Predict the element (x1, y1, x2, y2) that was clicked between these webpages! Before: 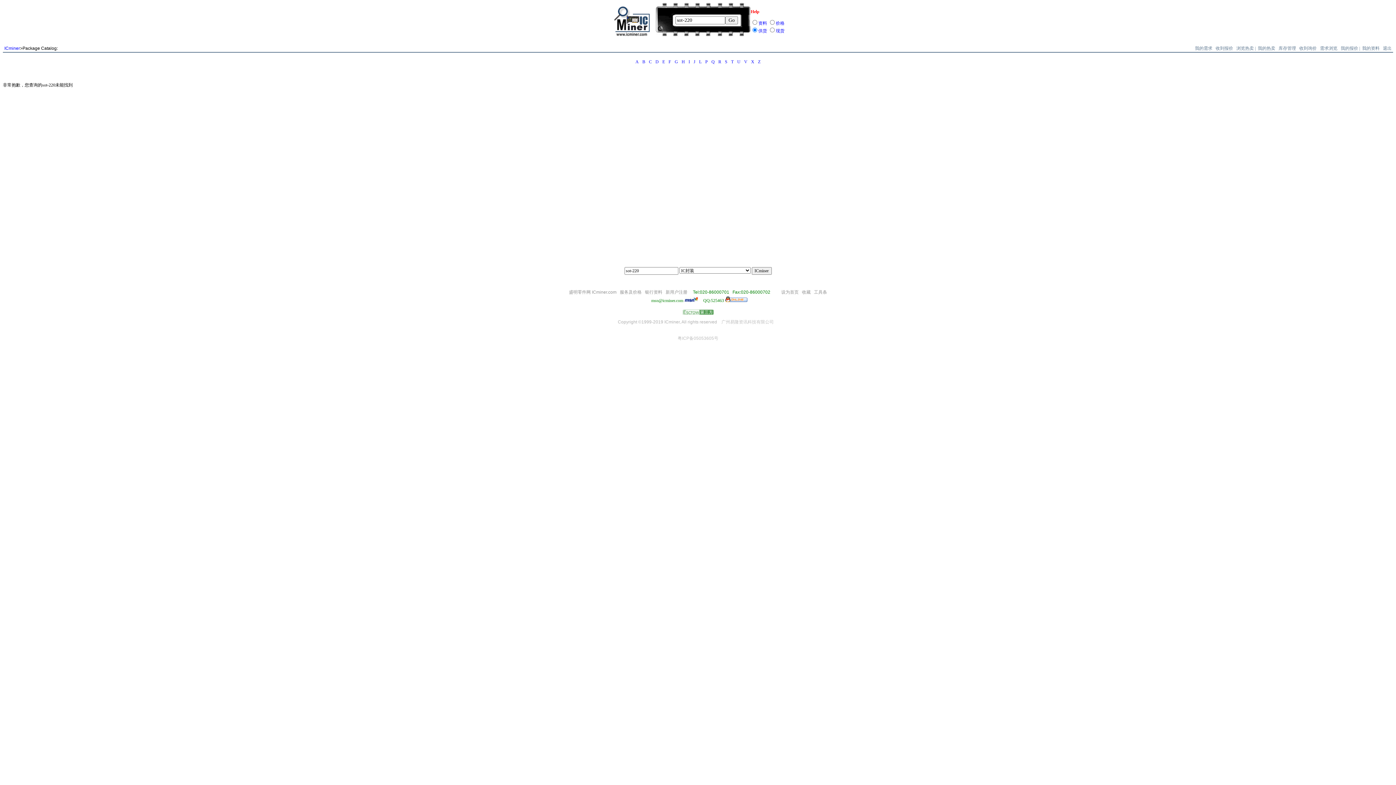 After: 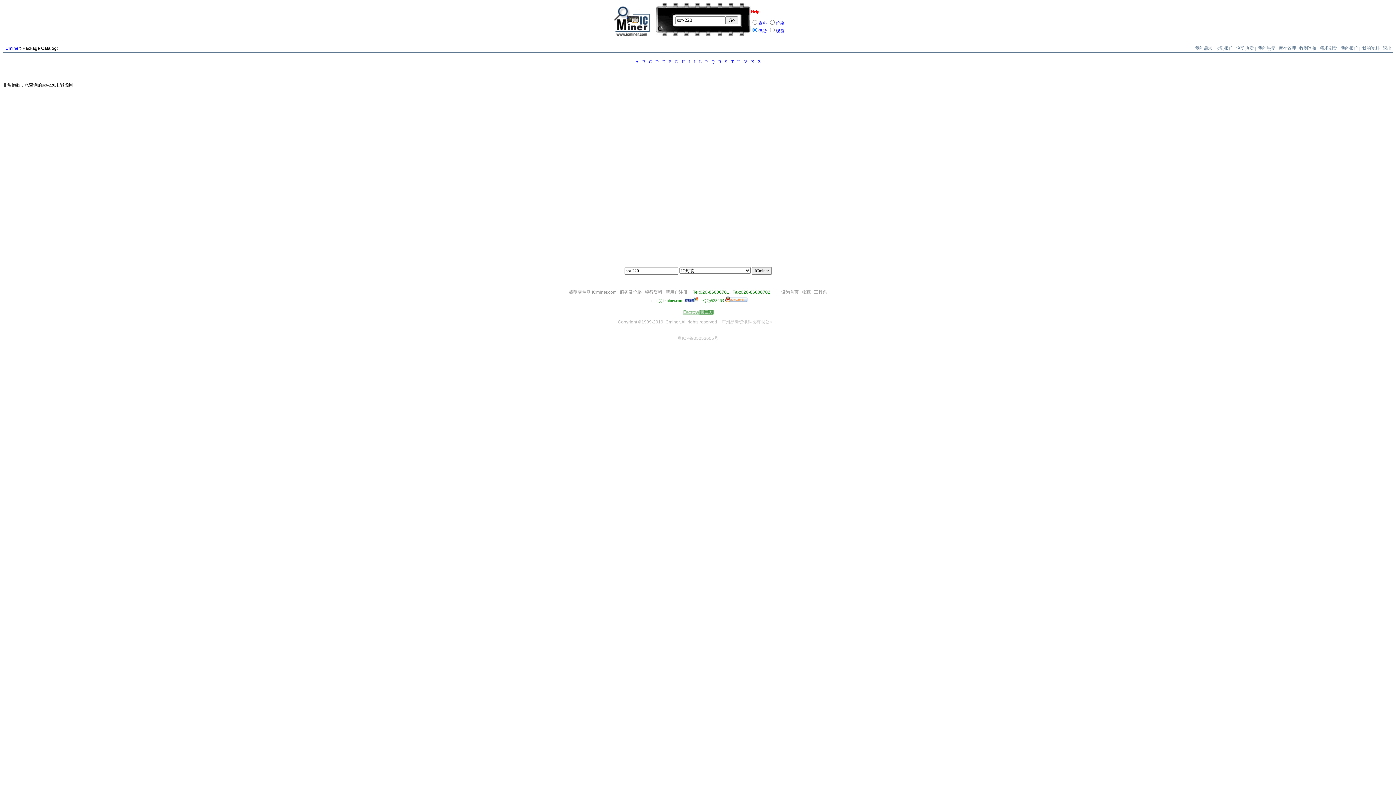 Action: label: 广州易隆资讯科技有限公司 bbox: (721, 319, 774, 324)